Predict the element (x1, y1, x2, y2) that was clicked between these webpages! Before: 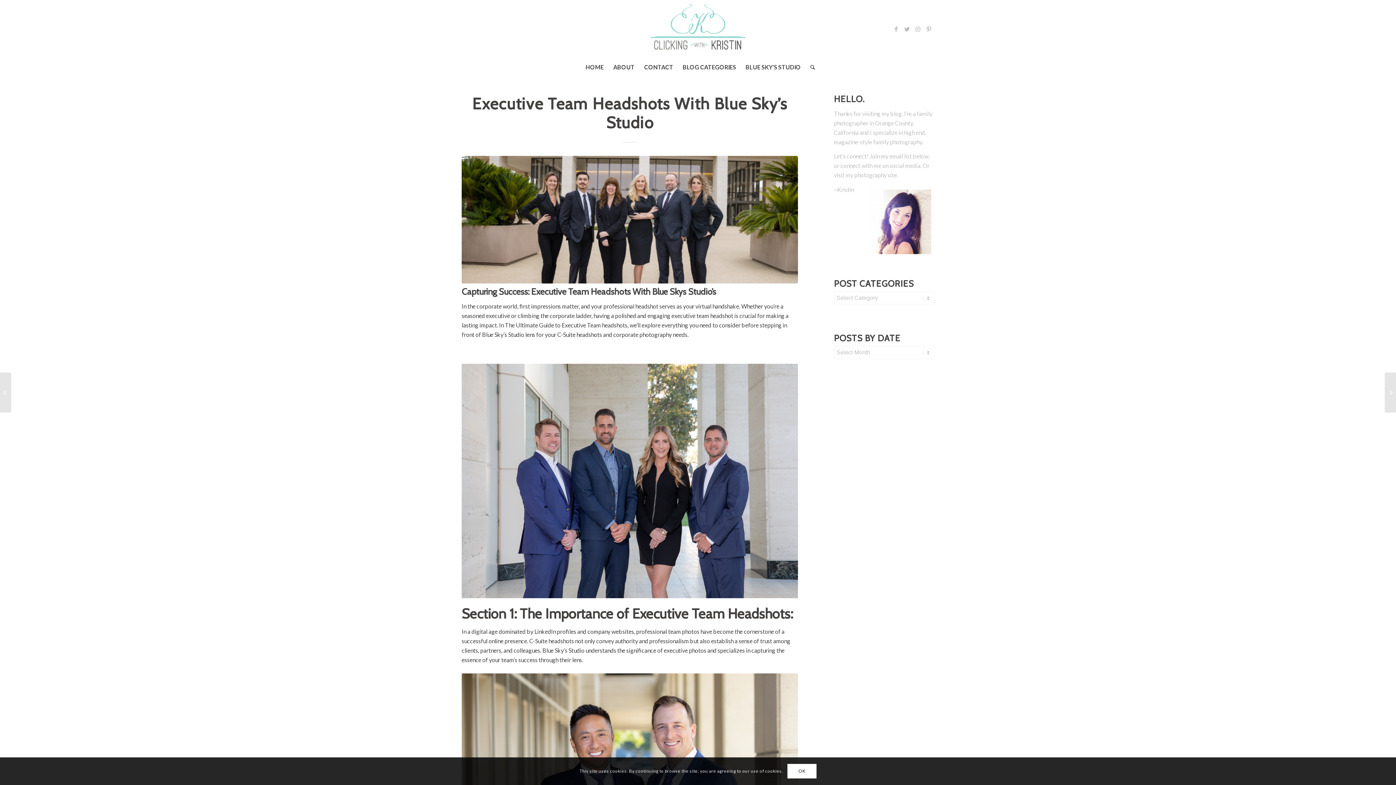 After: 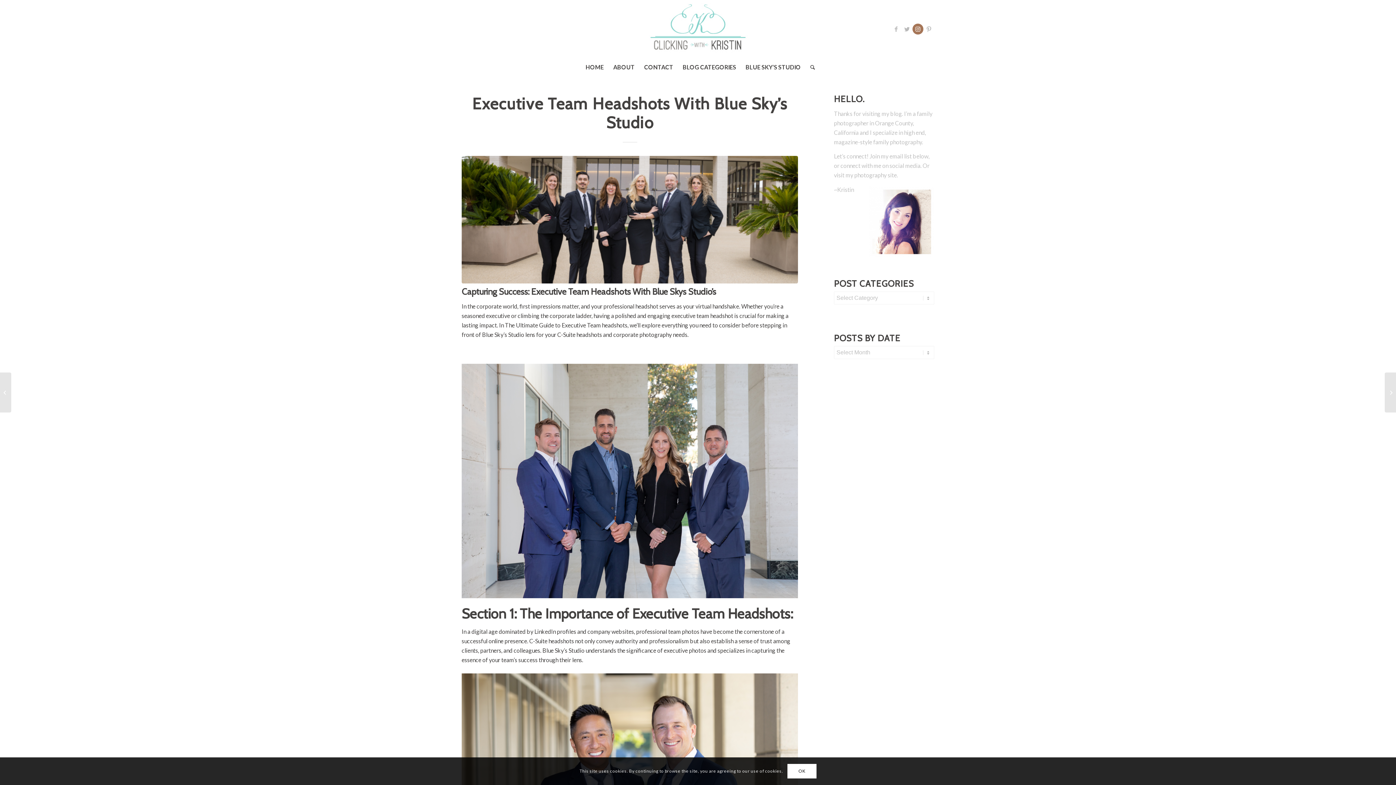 Action: bbox: (912, 23, 923, 34) label: Link to Instagram